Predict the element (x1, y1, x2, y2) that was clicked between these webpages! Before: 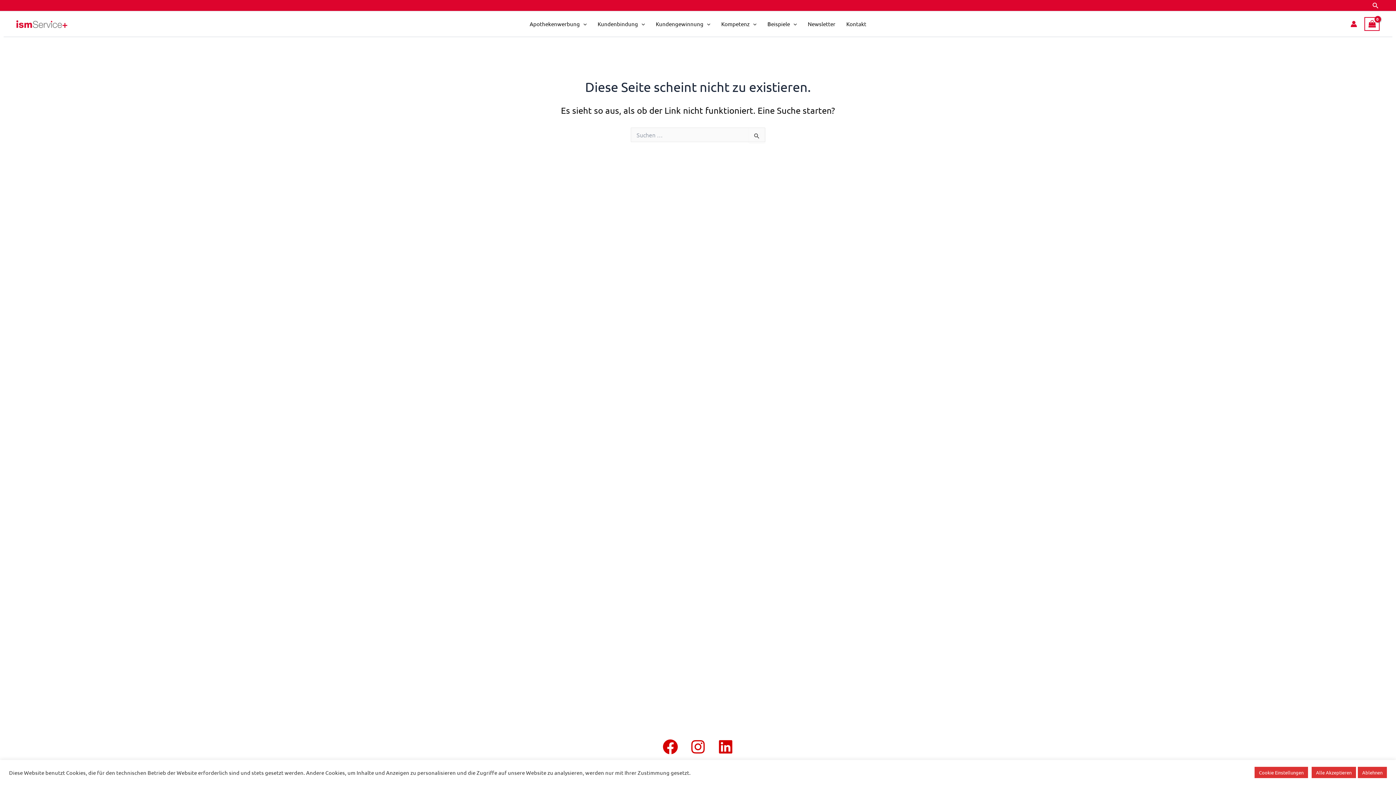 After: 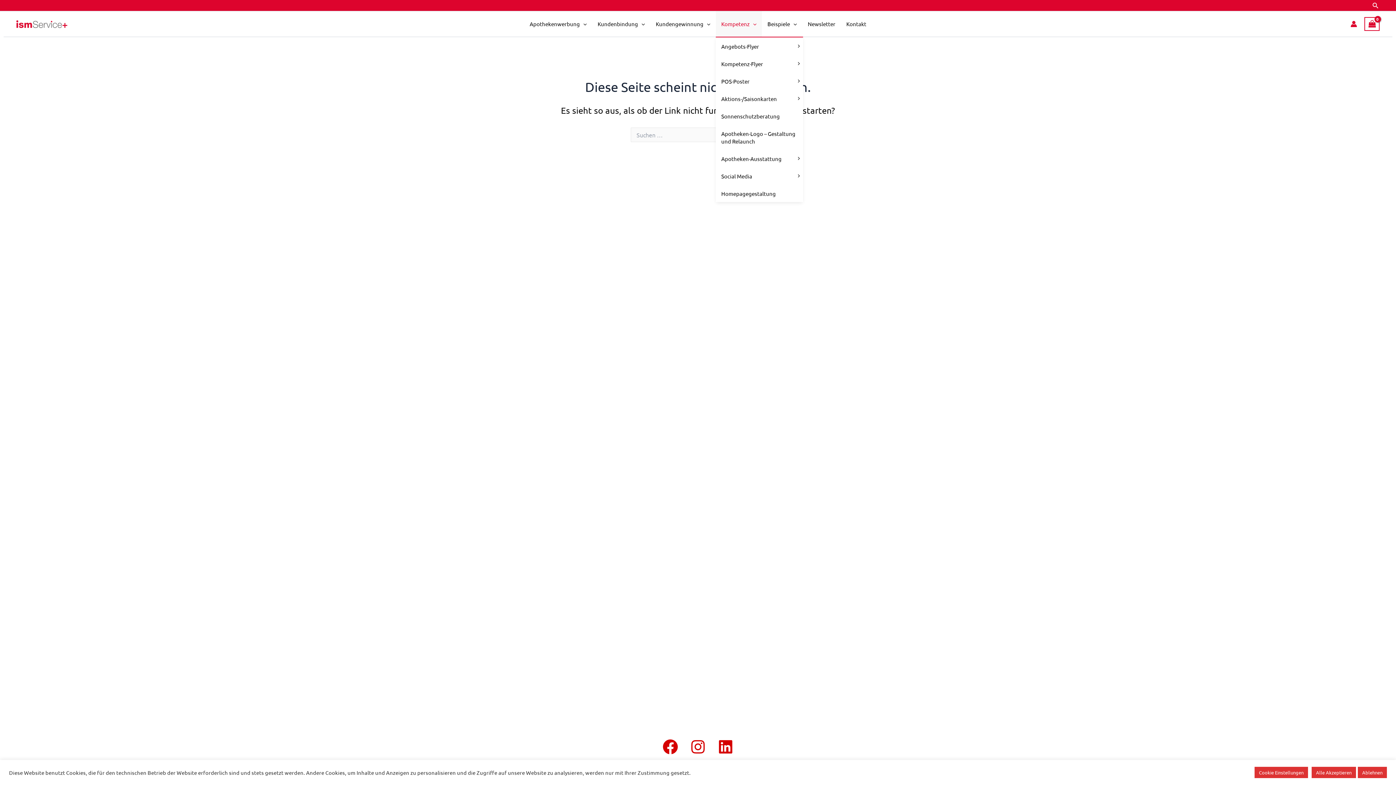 Action: bbox: (716, 11, 762, 36) label: Kompetenz